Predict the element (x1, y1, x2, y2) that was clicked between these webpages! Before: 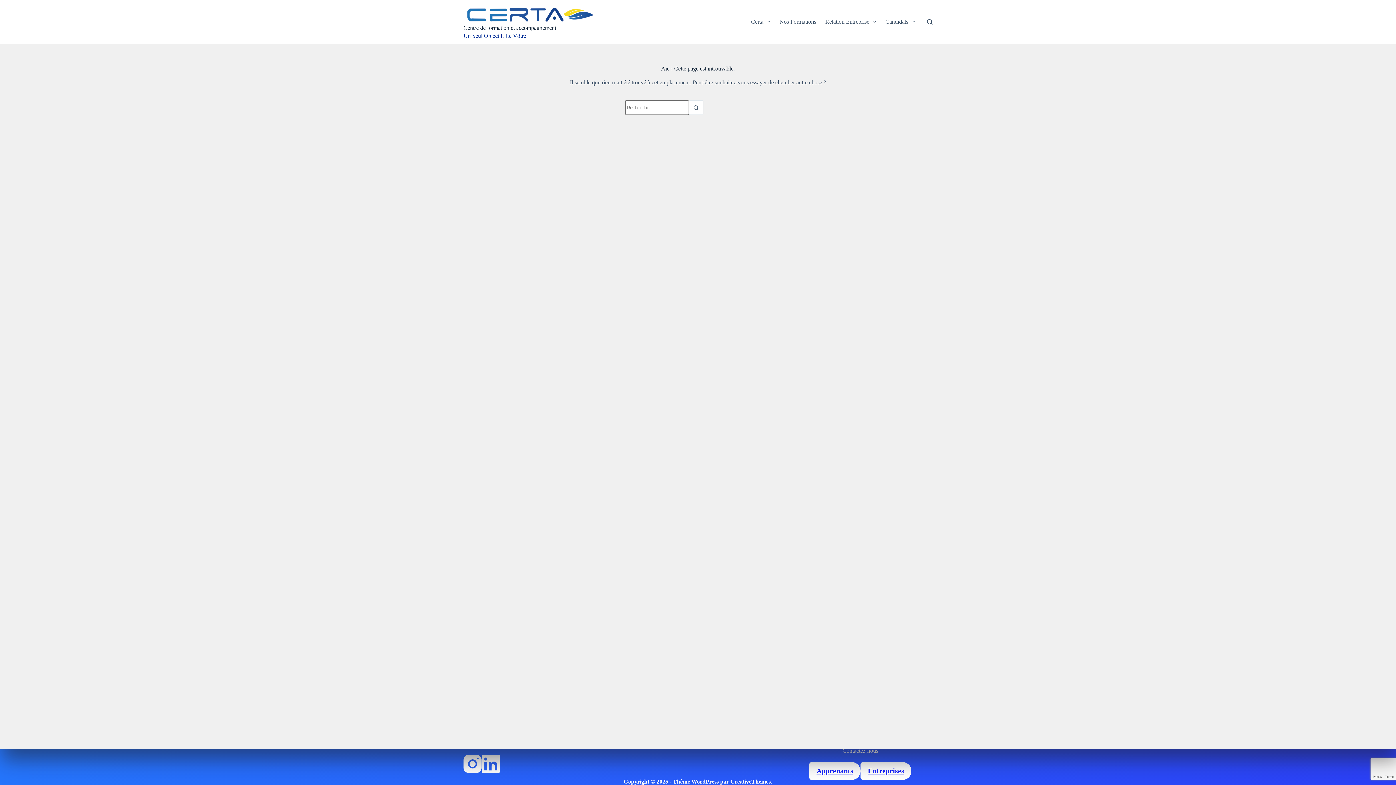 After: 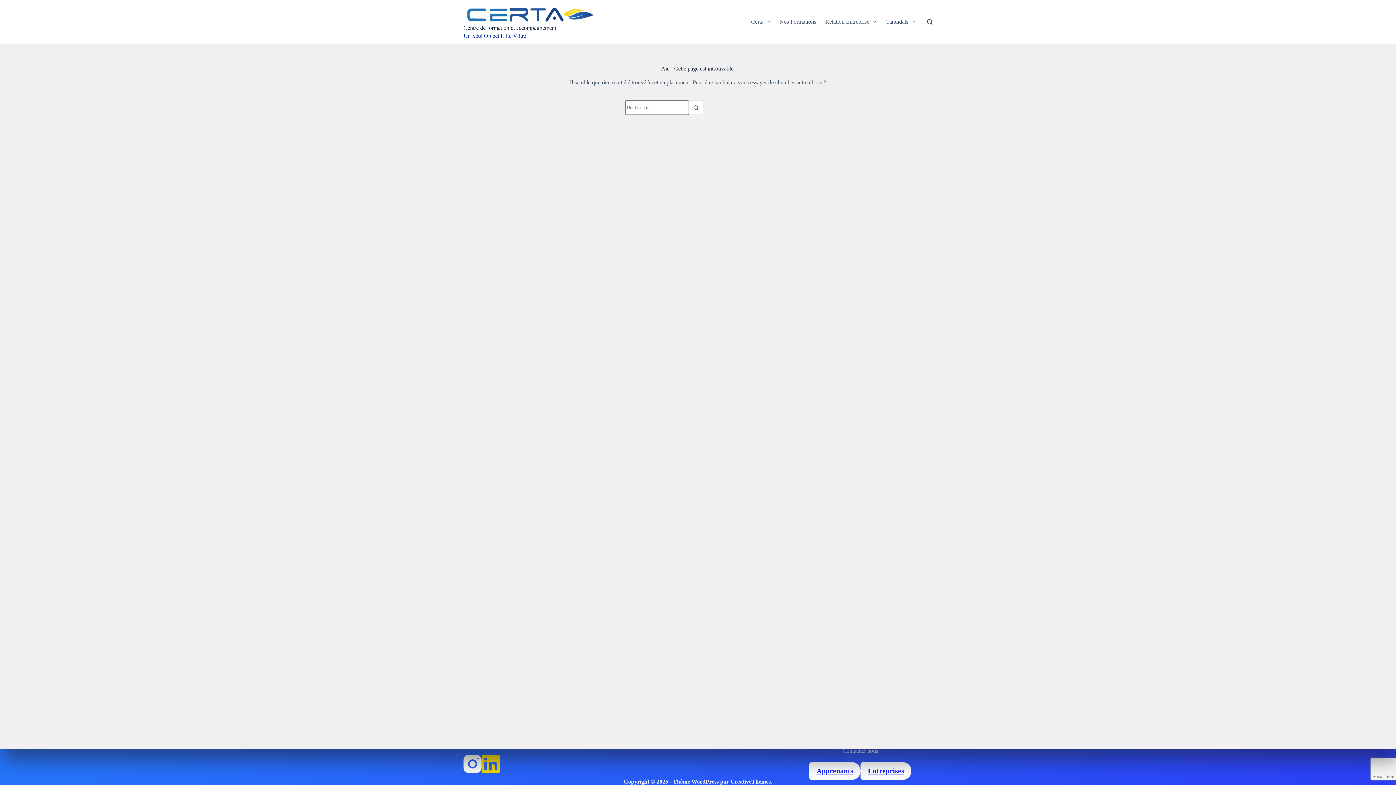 Action: bbox: (481, 755, 500, 773) label: LinkedIn